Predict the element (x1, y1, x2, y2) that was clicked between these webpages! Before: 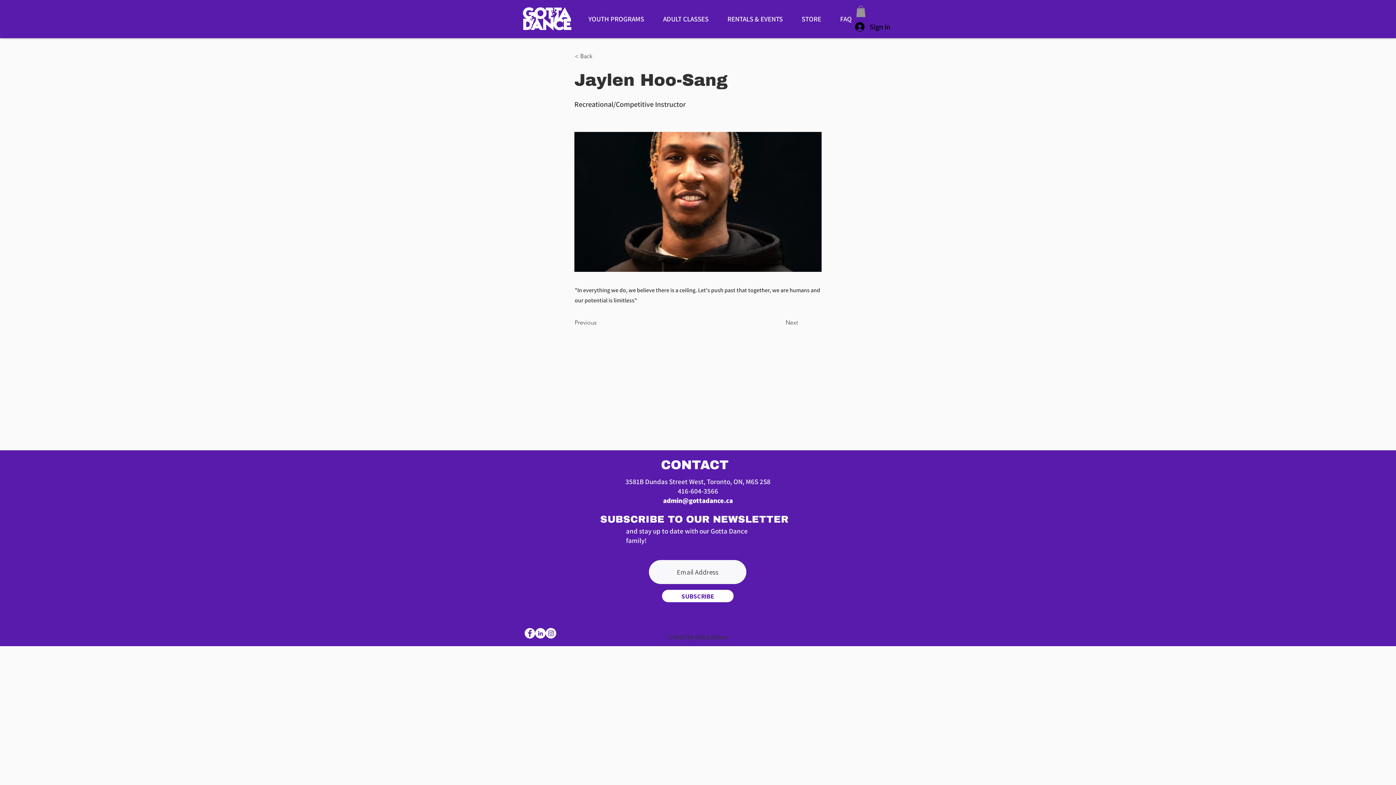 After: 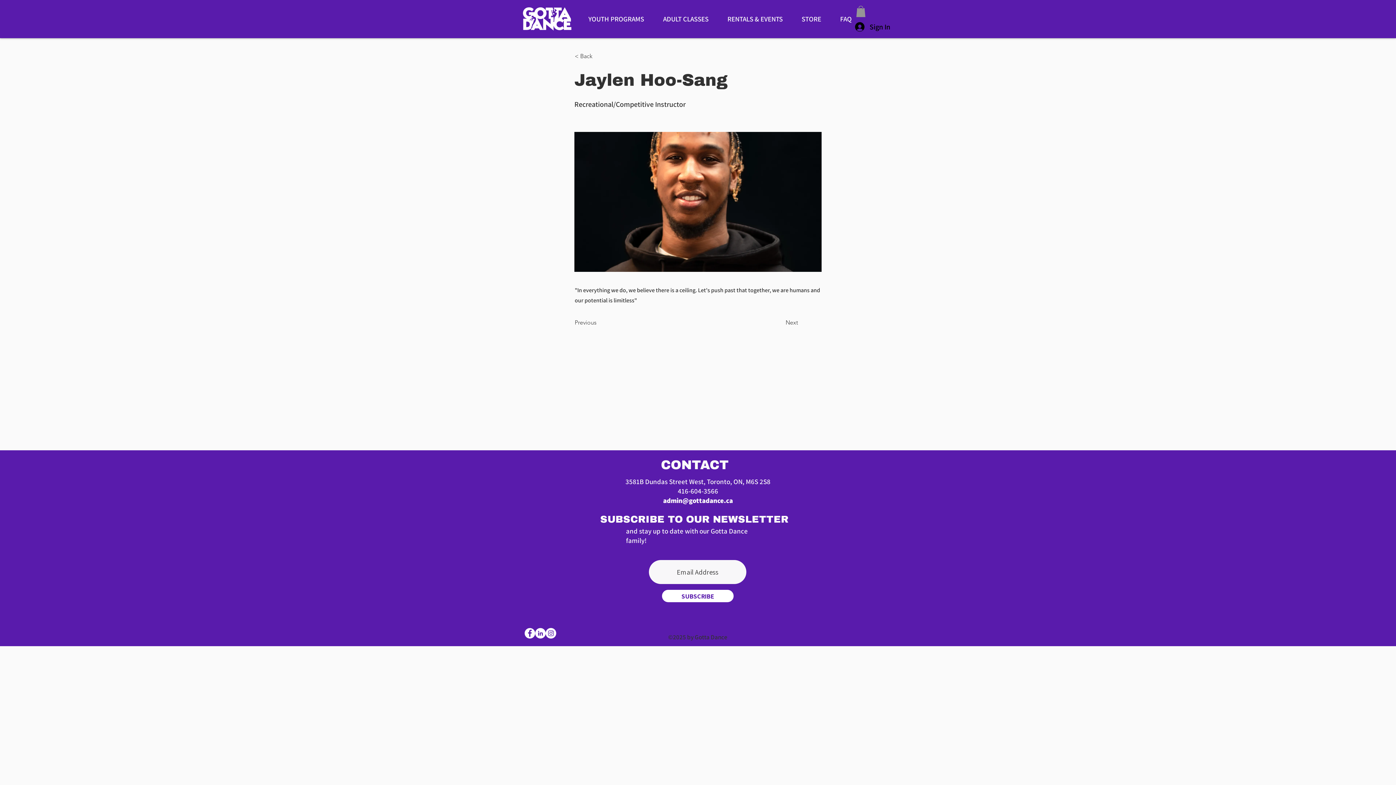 Action: bbox: (718, 14, 792, 24) label: RENTALS & EVENTS